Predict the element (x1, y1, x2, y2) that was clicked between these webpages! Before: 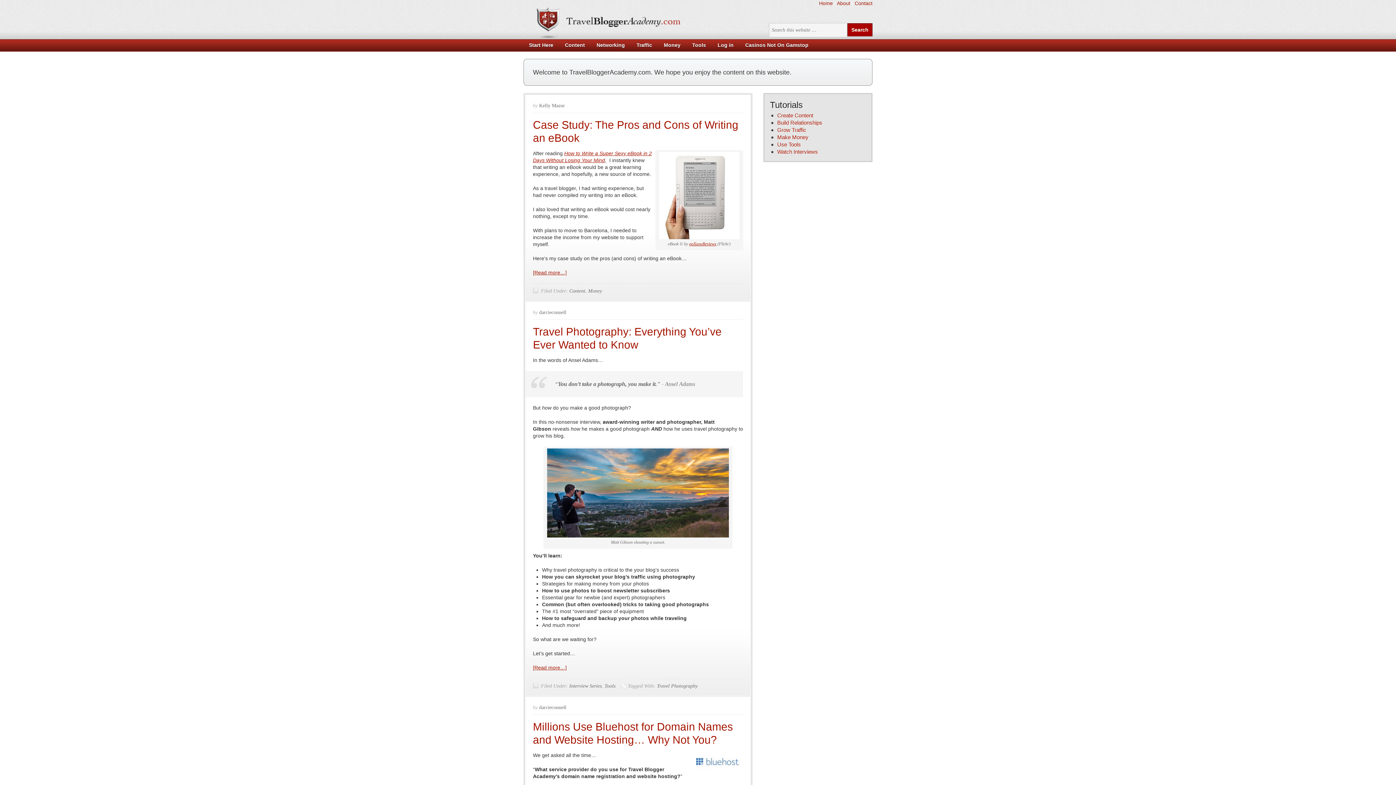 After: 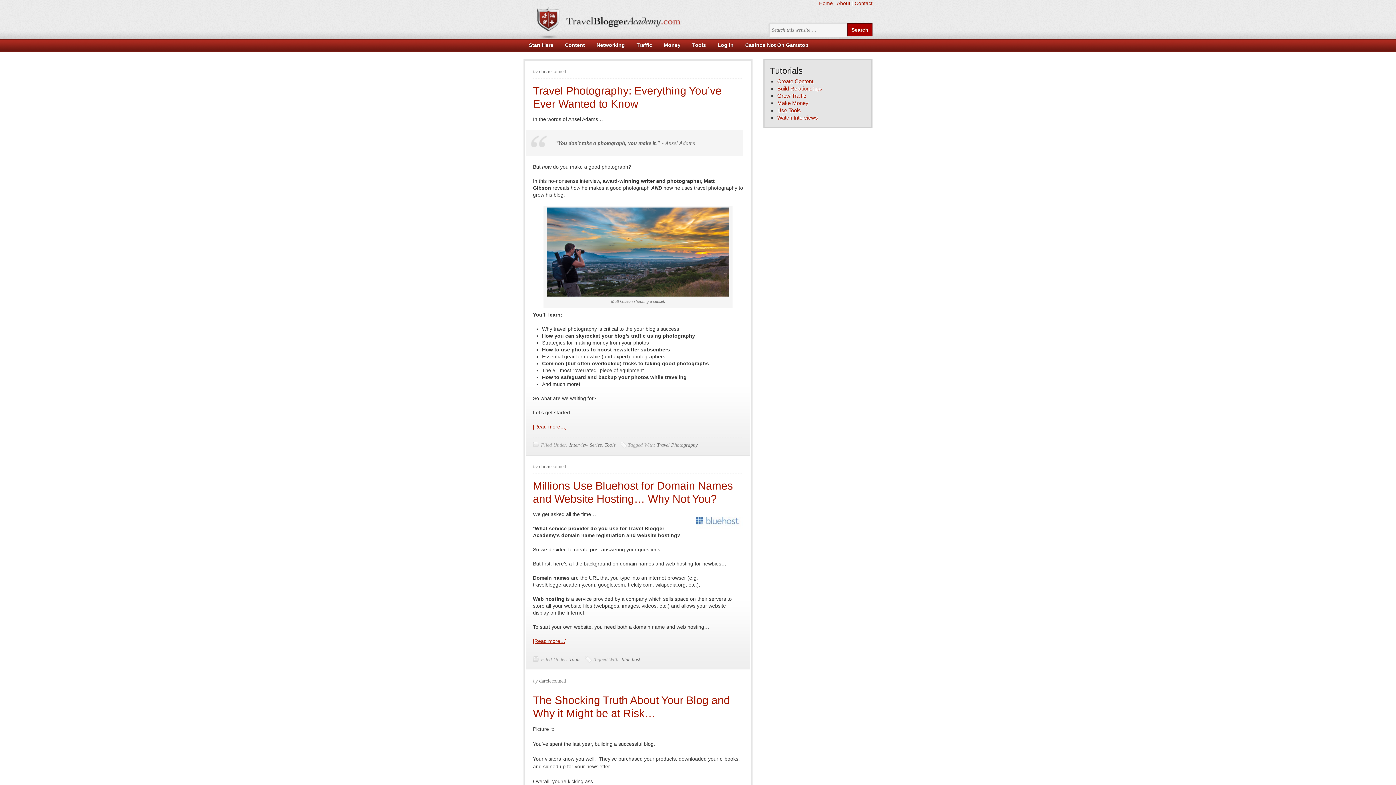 Action: label: darcieconnell bbox: (539, 309, 566, 315)